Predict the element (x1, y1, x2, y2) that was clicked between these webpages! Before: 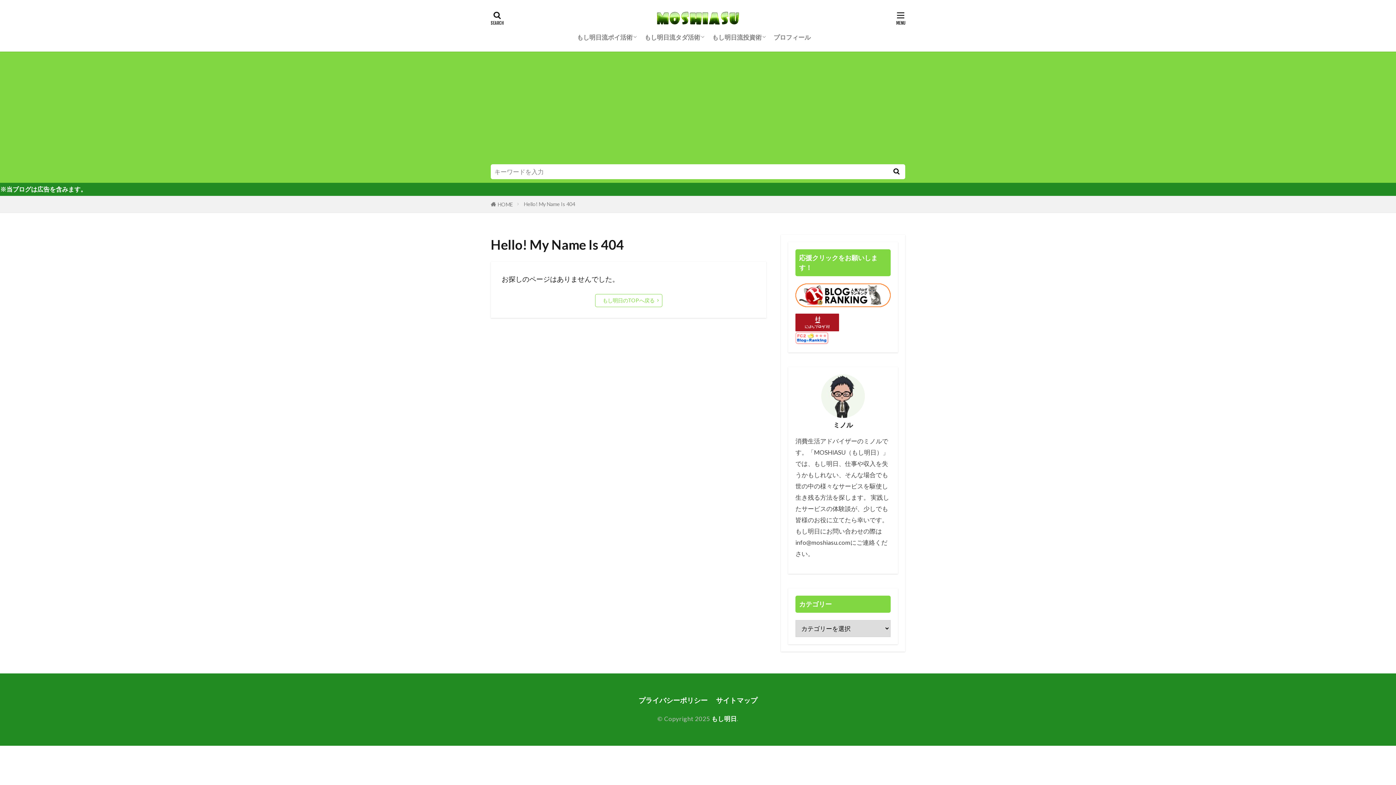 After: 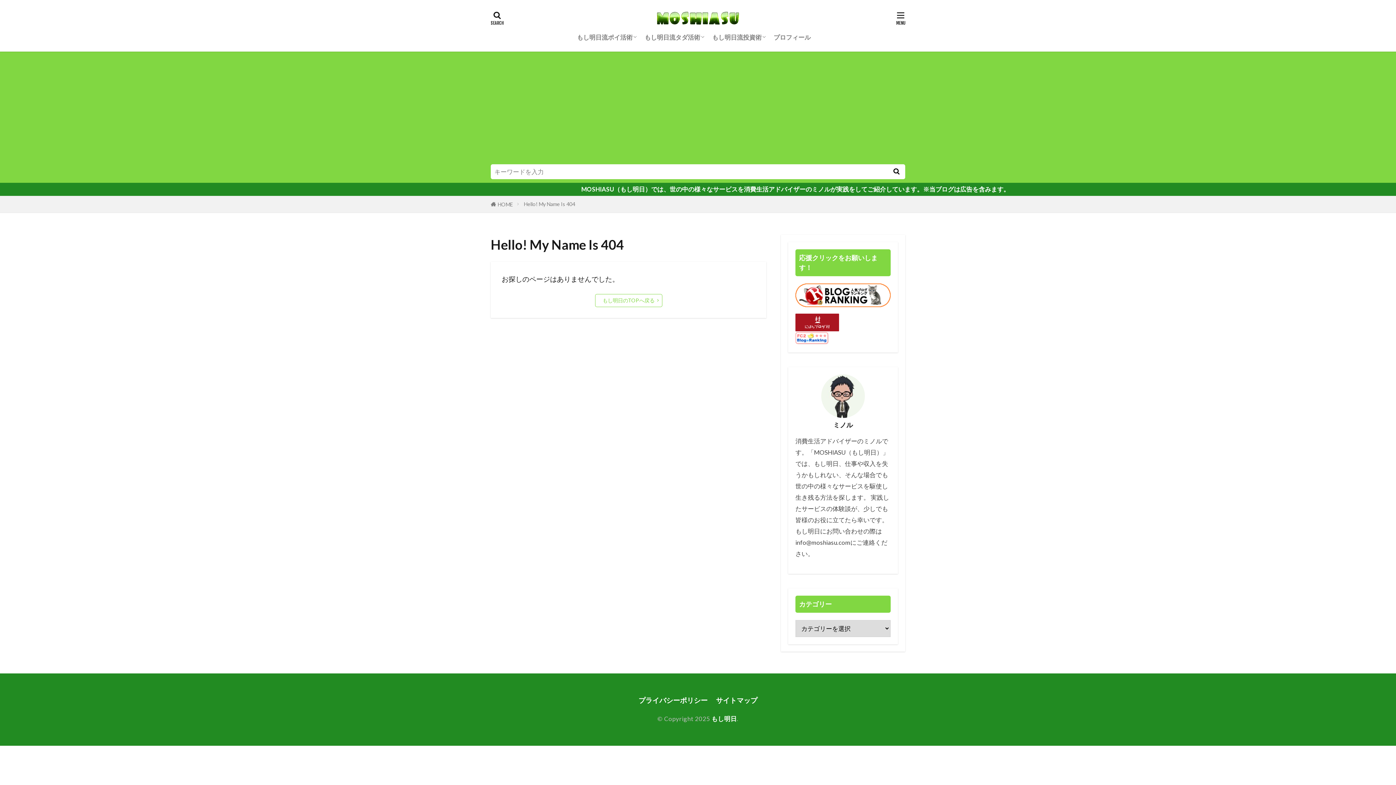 Action: bbox: (795, 325, 839, 333)